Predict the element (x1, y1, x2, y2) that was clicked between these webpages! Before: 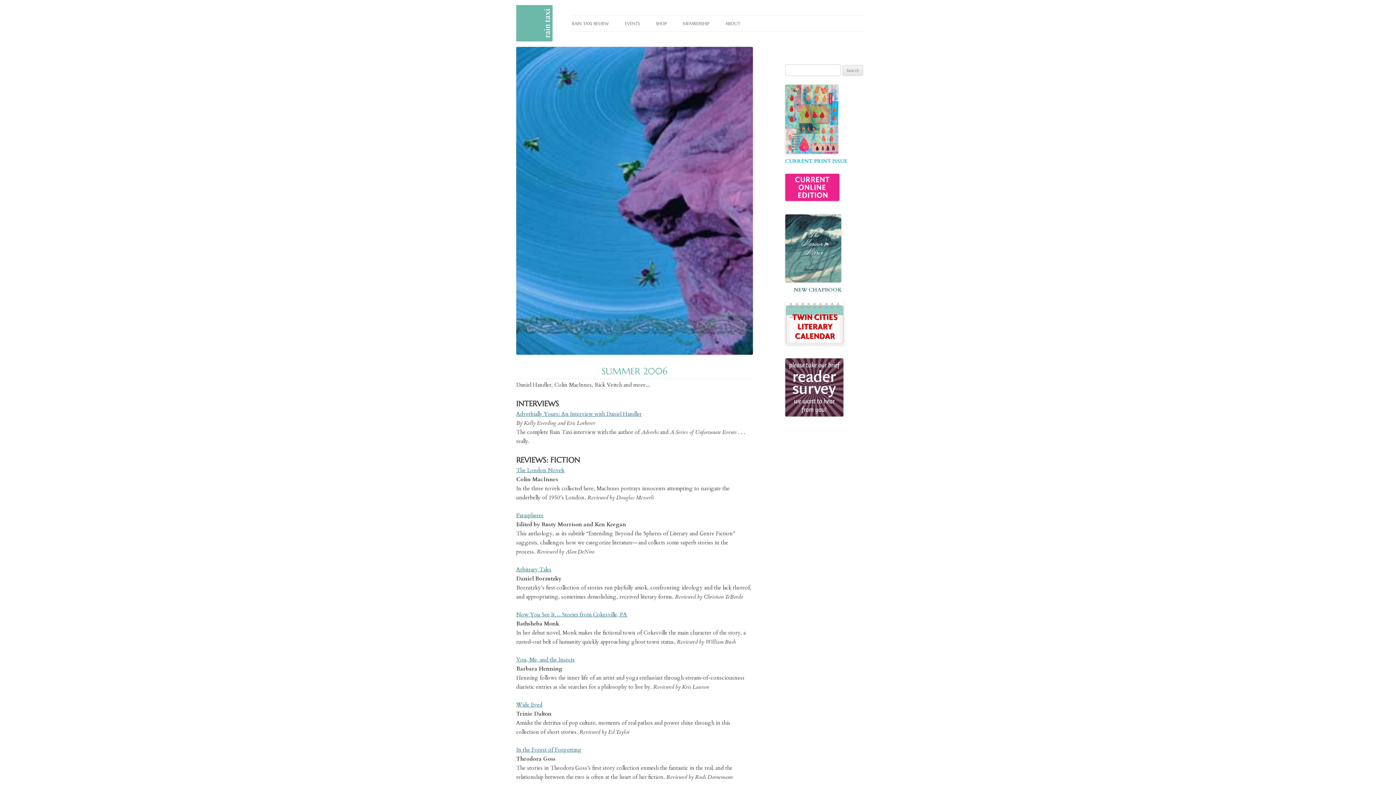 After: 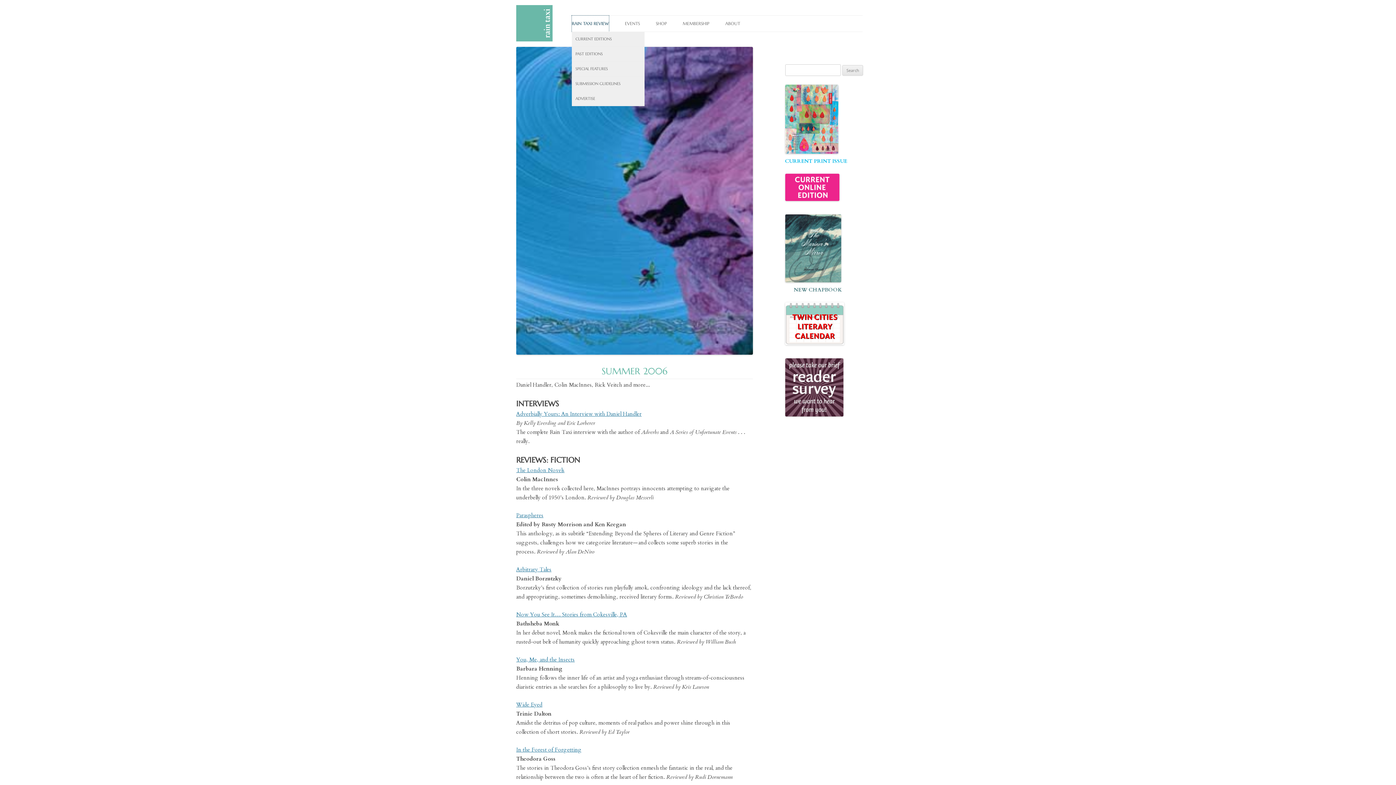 Action: label: RAIN TAXI REVIEW bbox: (571, 15, 609, 31)